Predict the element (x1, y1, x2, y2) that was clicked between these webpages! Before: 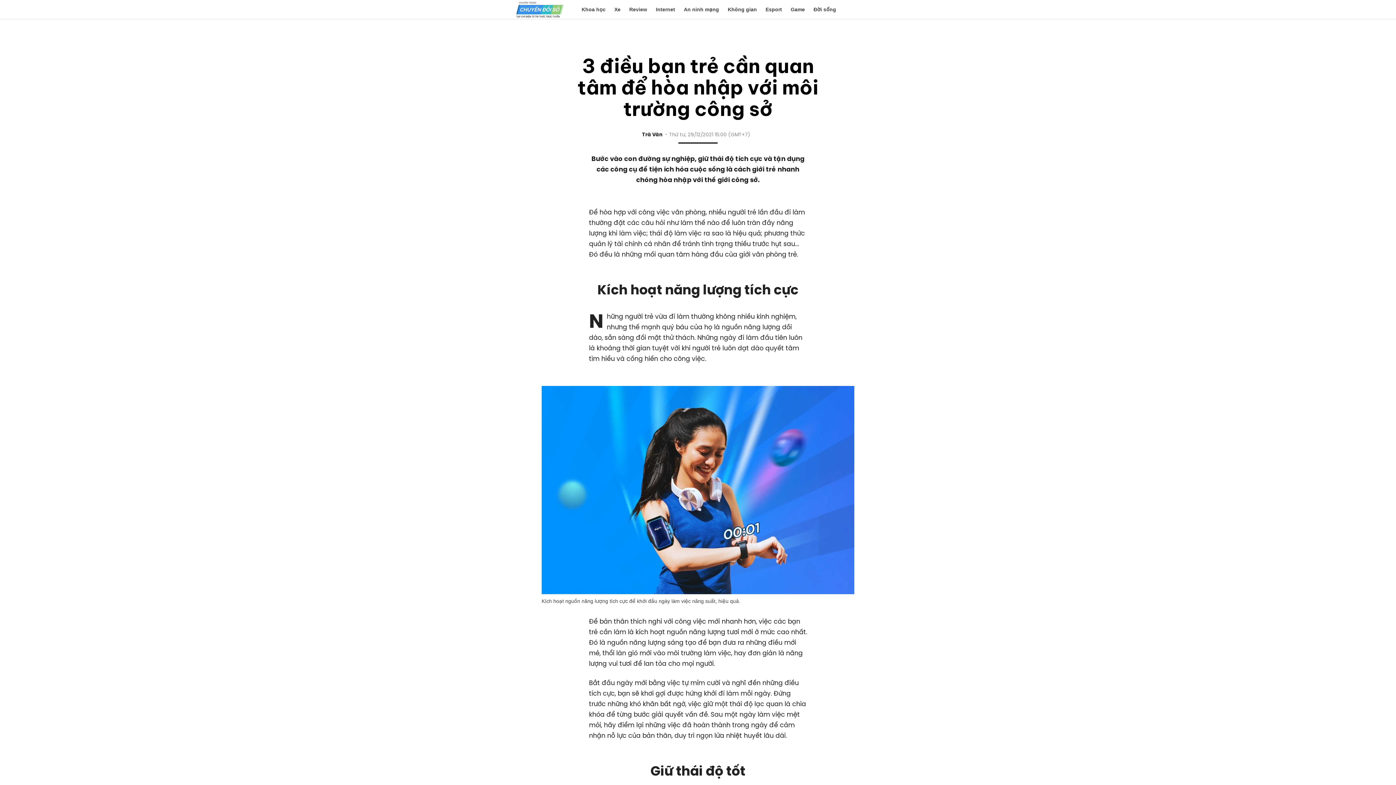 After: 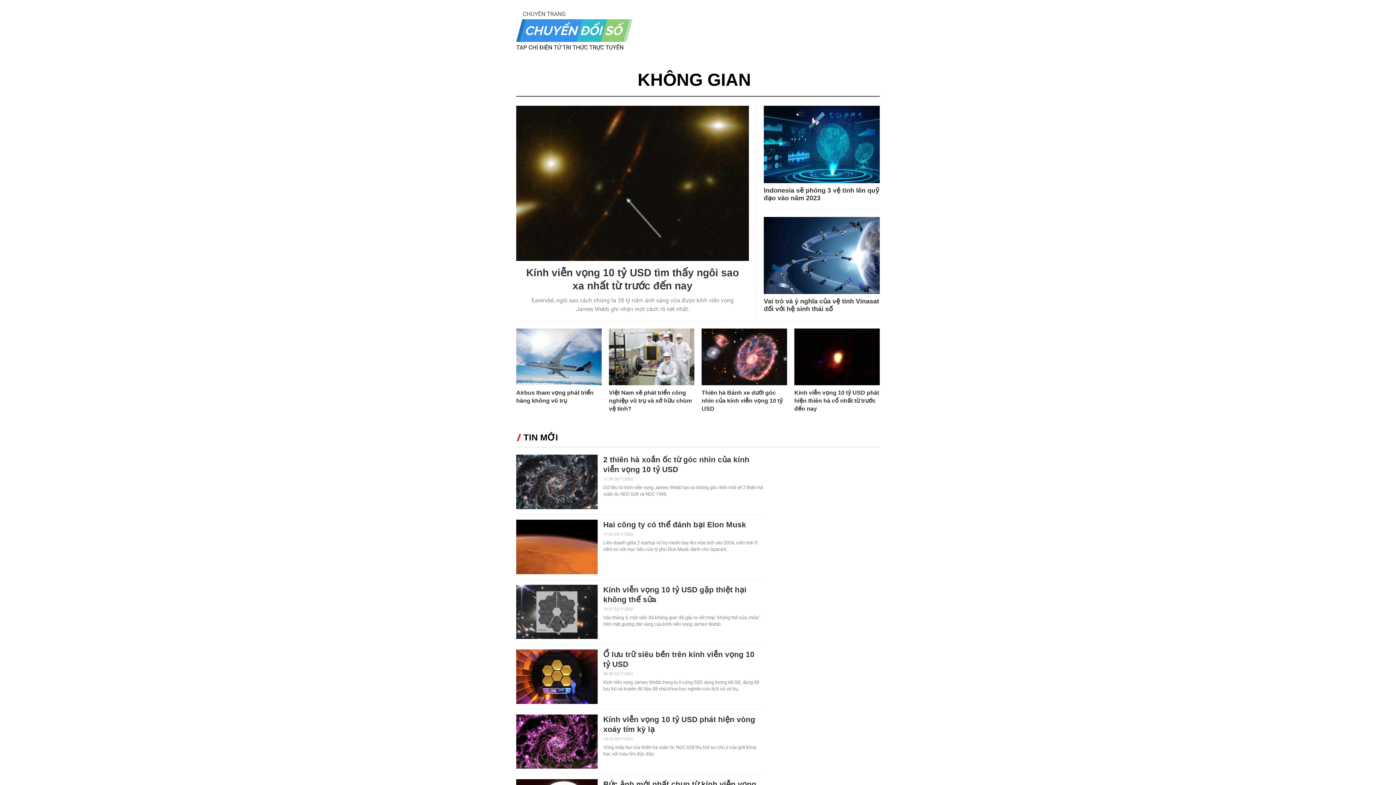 Action: label: Không gian bbox: (728, 6, 757, 12)